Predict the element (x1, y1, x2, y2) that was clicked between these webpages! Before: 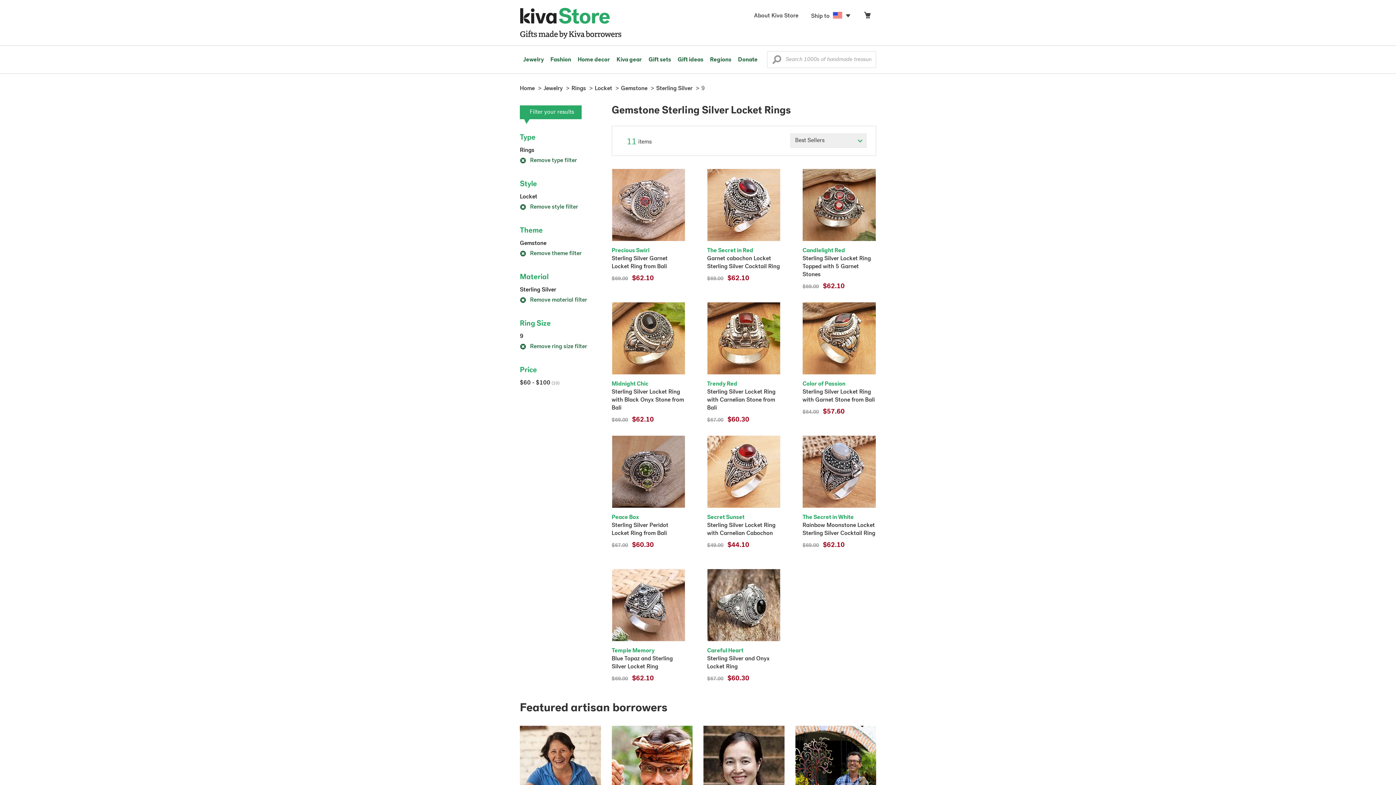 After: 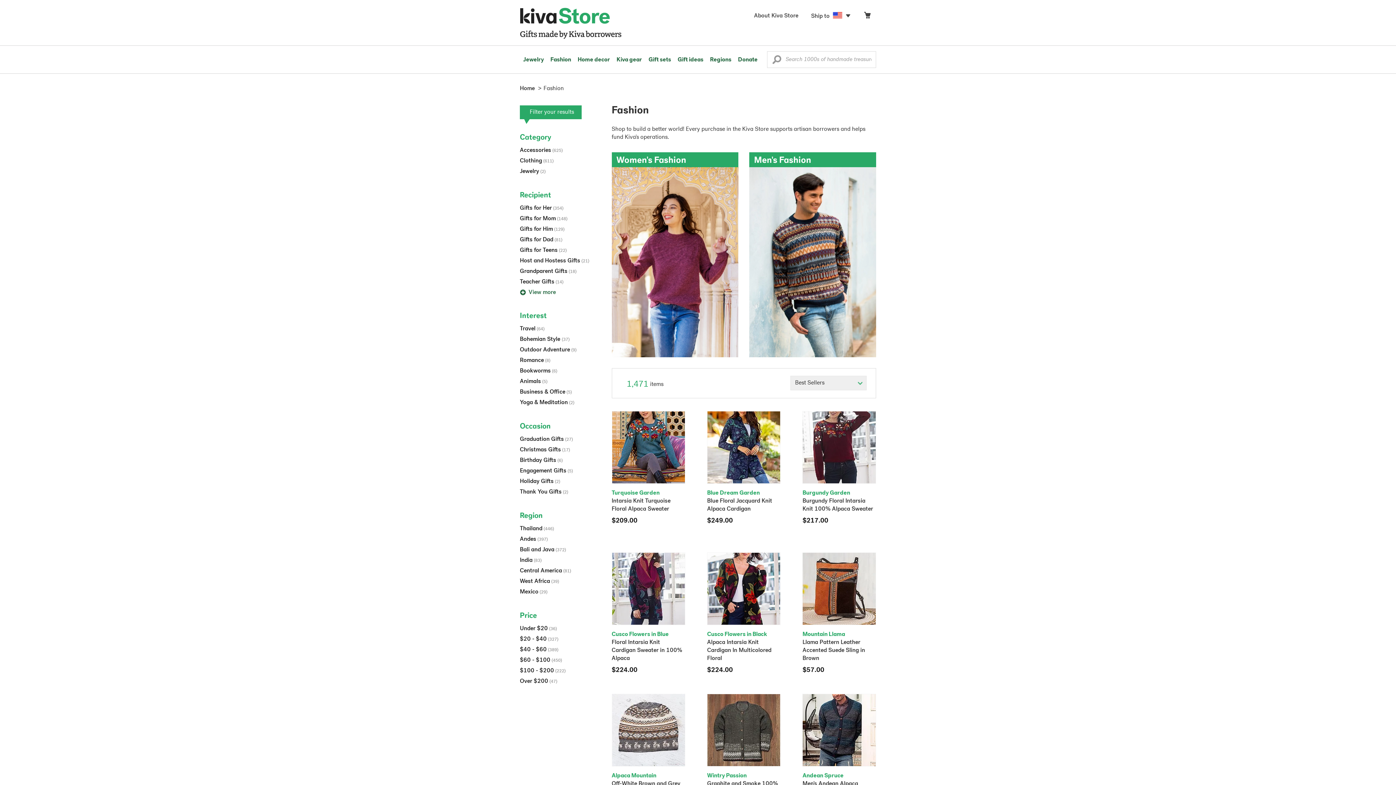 Action: bbox: (547, 45, 574, 73) label: Fashion